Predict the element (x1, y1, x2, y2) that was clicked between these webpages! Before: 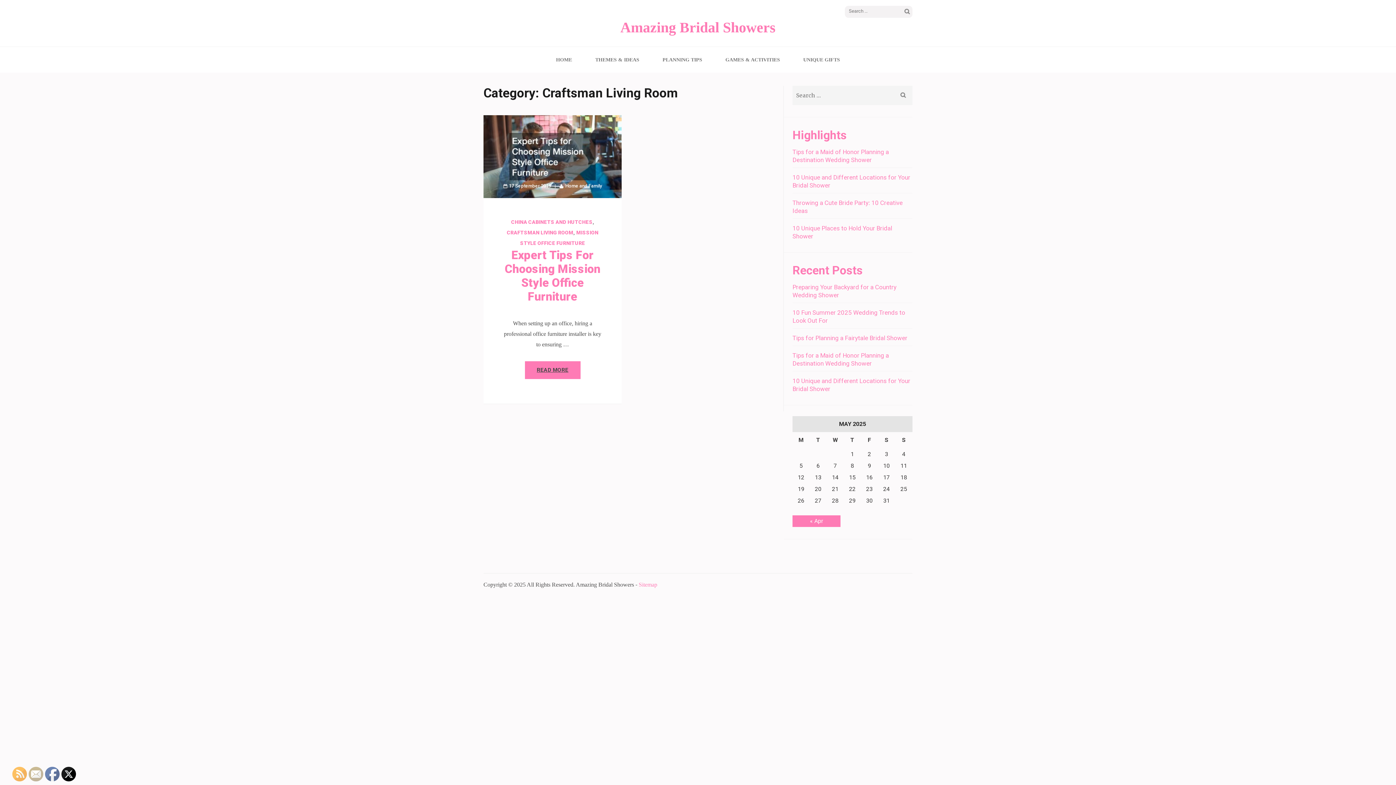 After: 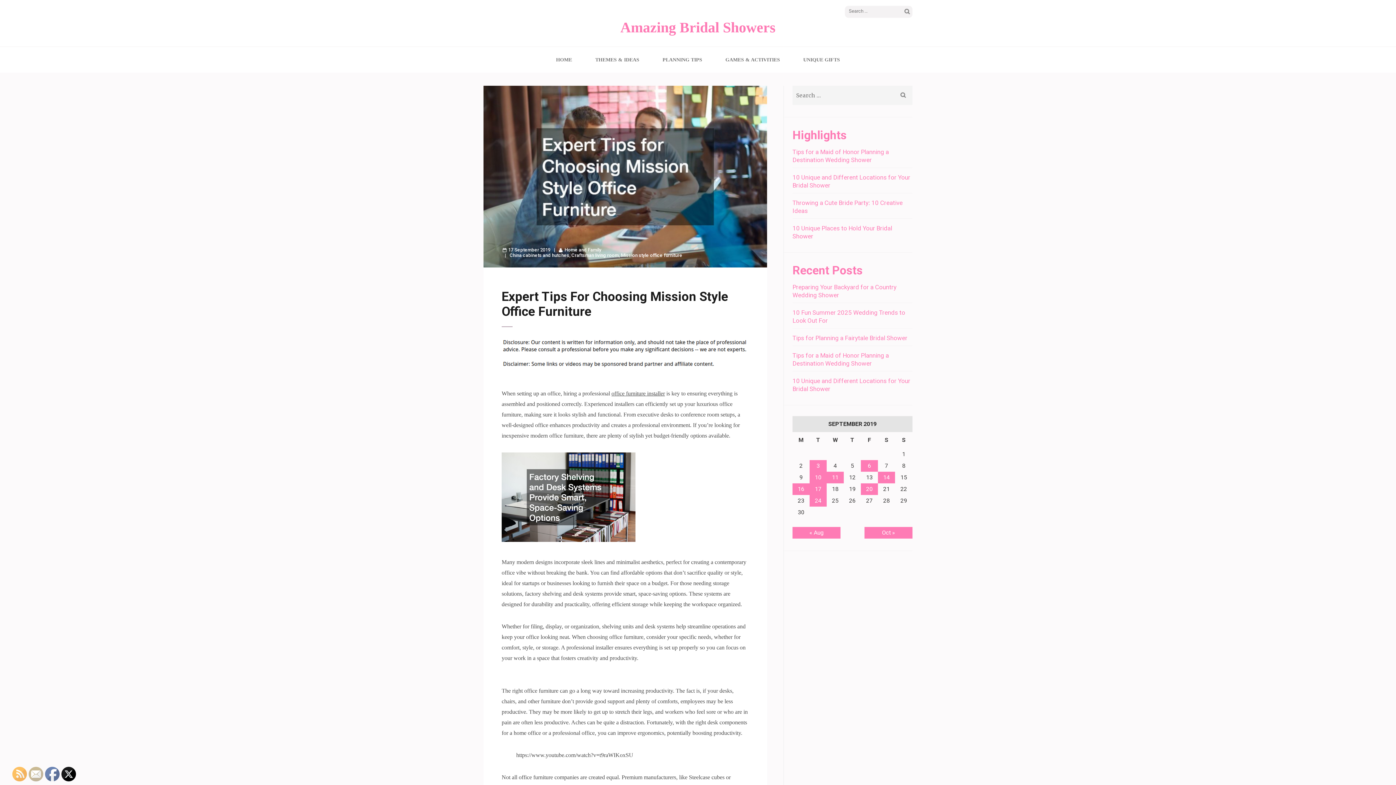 Action: bbox: (524, 361, 580, 379) label: READ MORE